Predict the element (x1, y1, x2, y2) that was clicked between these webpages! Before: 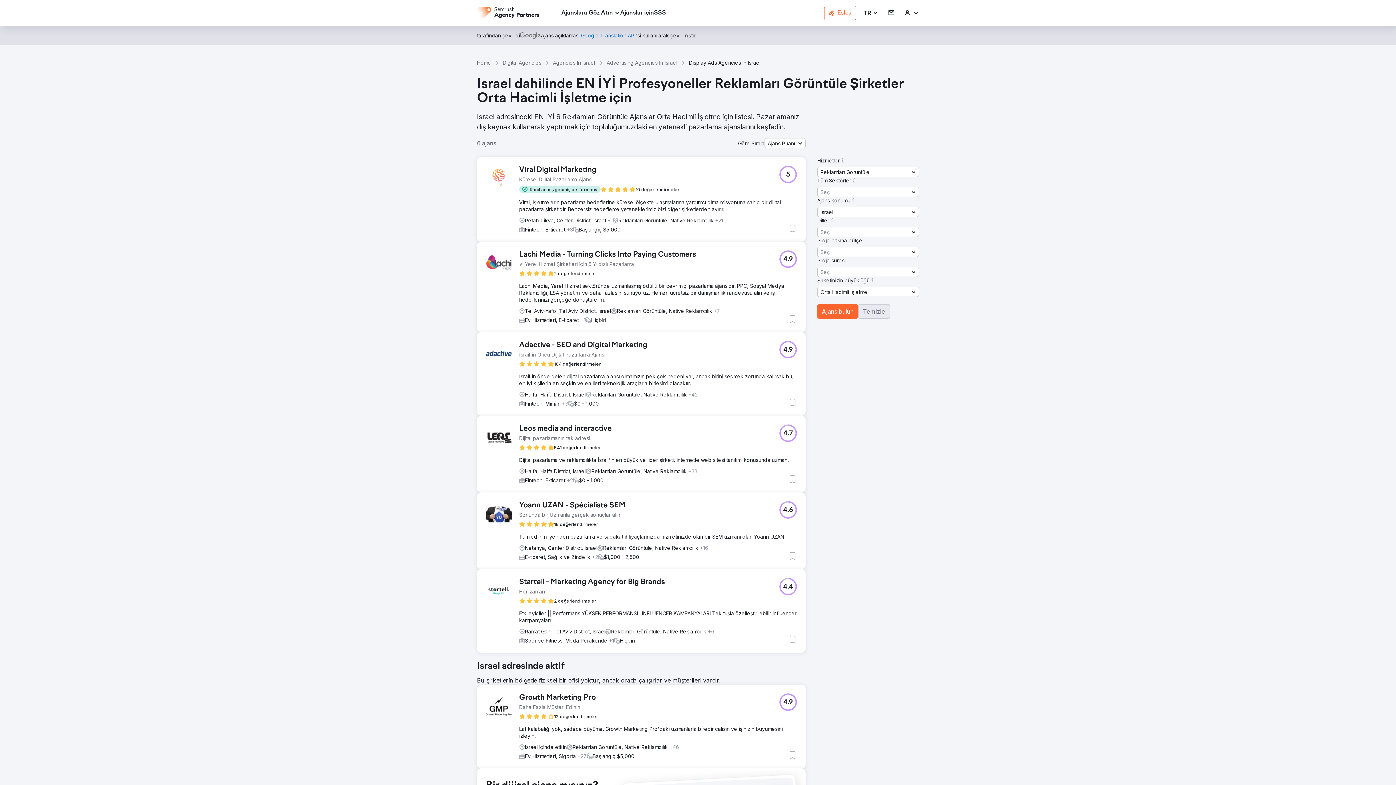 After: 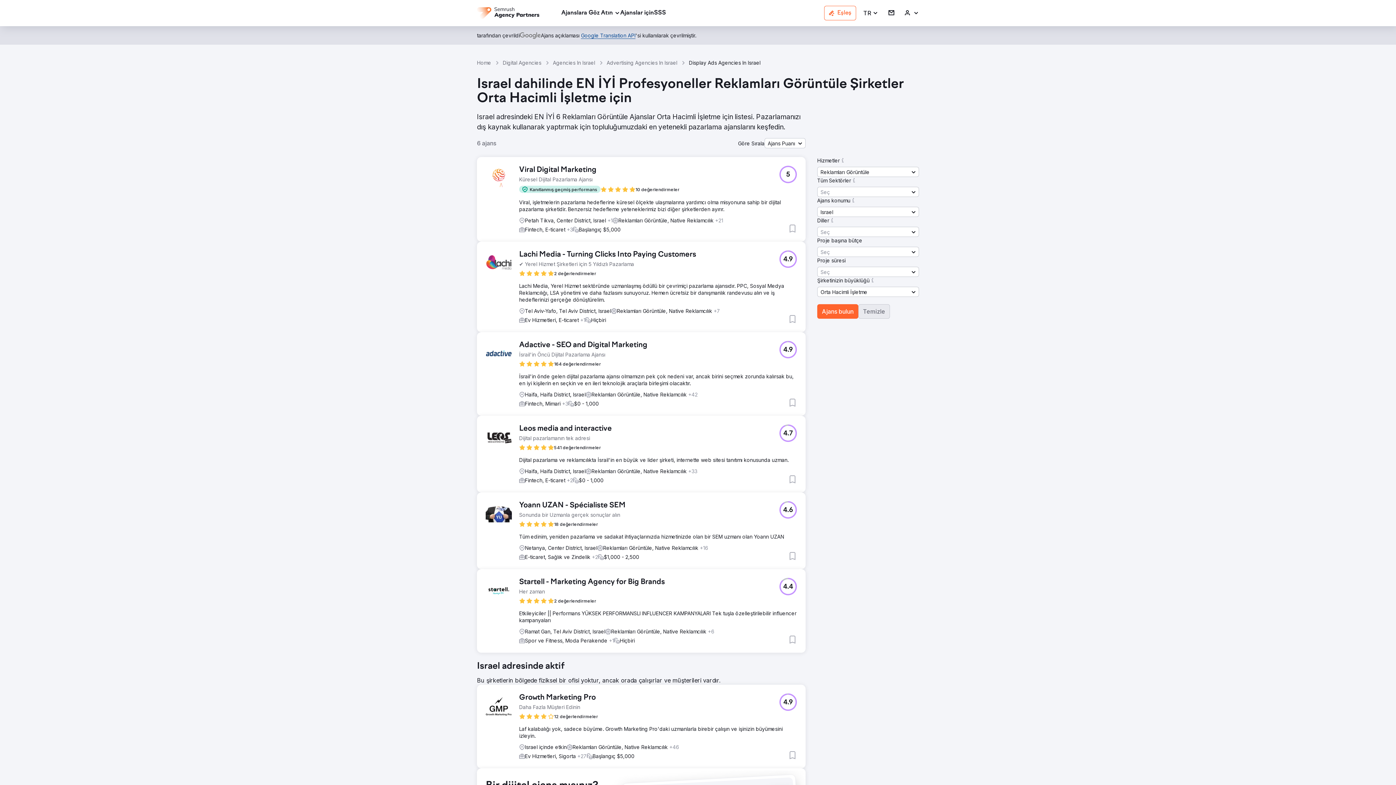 Action: bbox: (581, 32, 635, 38) label: Google Translation API